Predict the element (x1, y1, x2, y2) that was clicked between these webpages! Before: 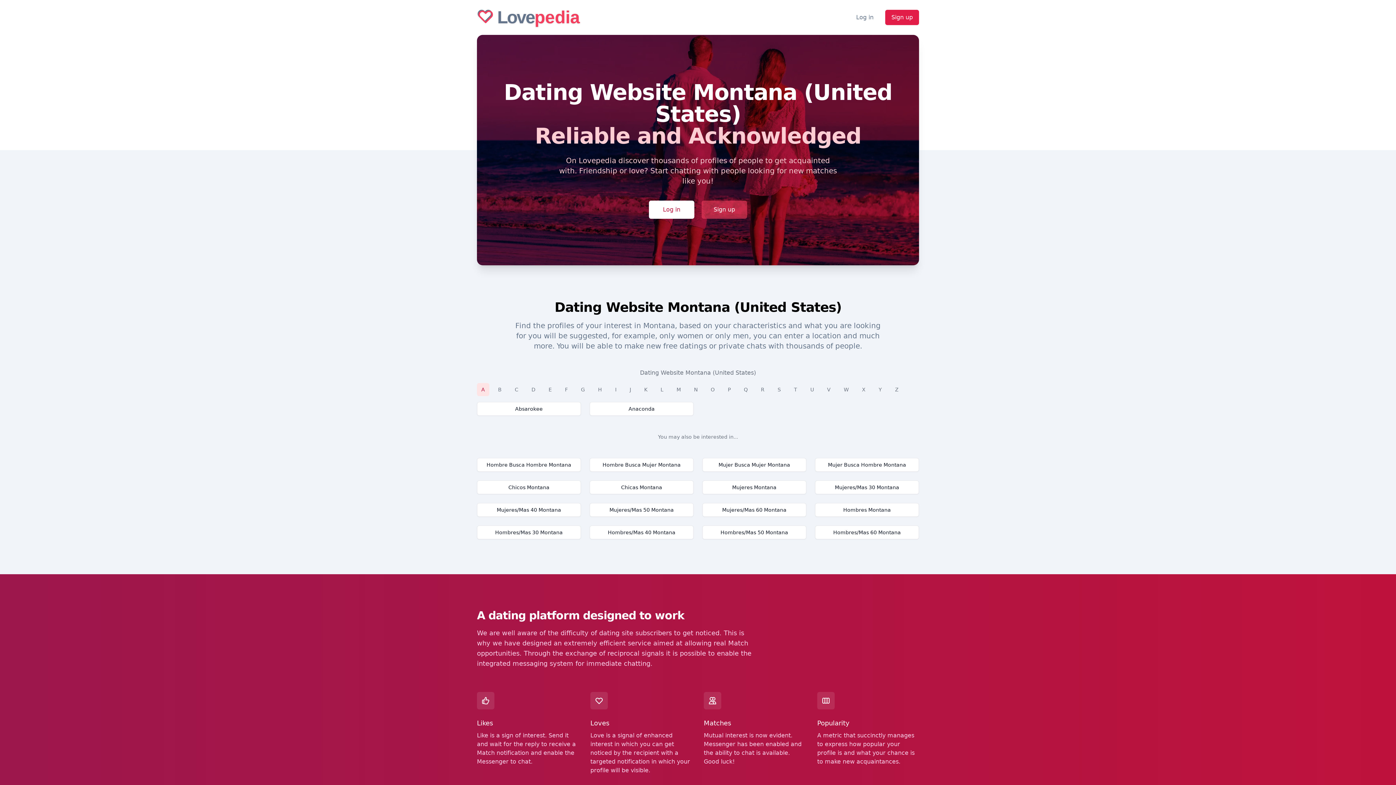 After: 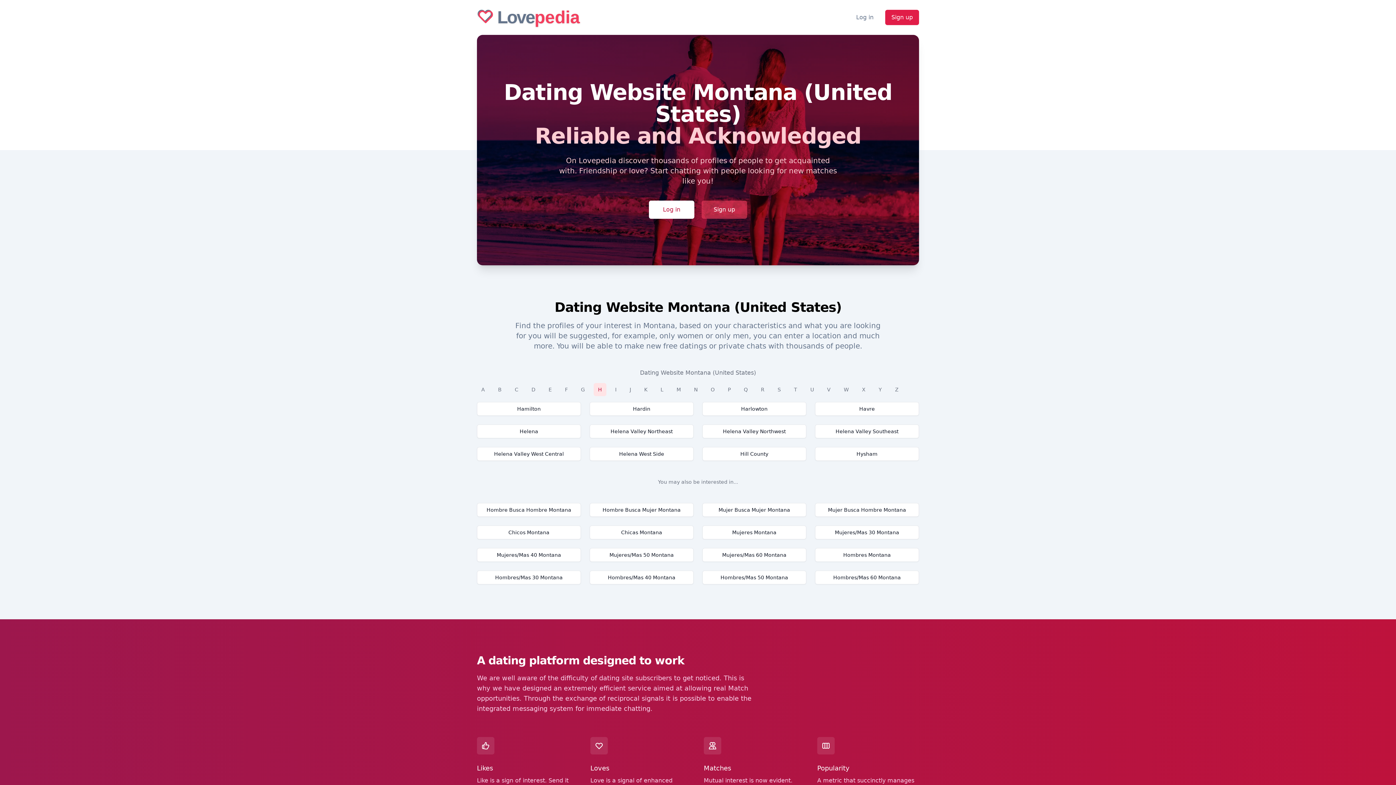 Action: label: H bbox: (593, 383, 606, 396)